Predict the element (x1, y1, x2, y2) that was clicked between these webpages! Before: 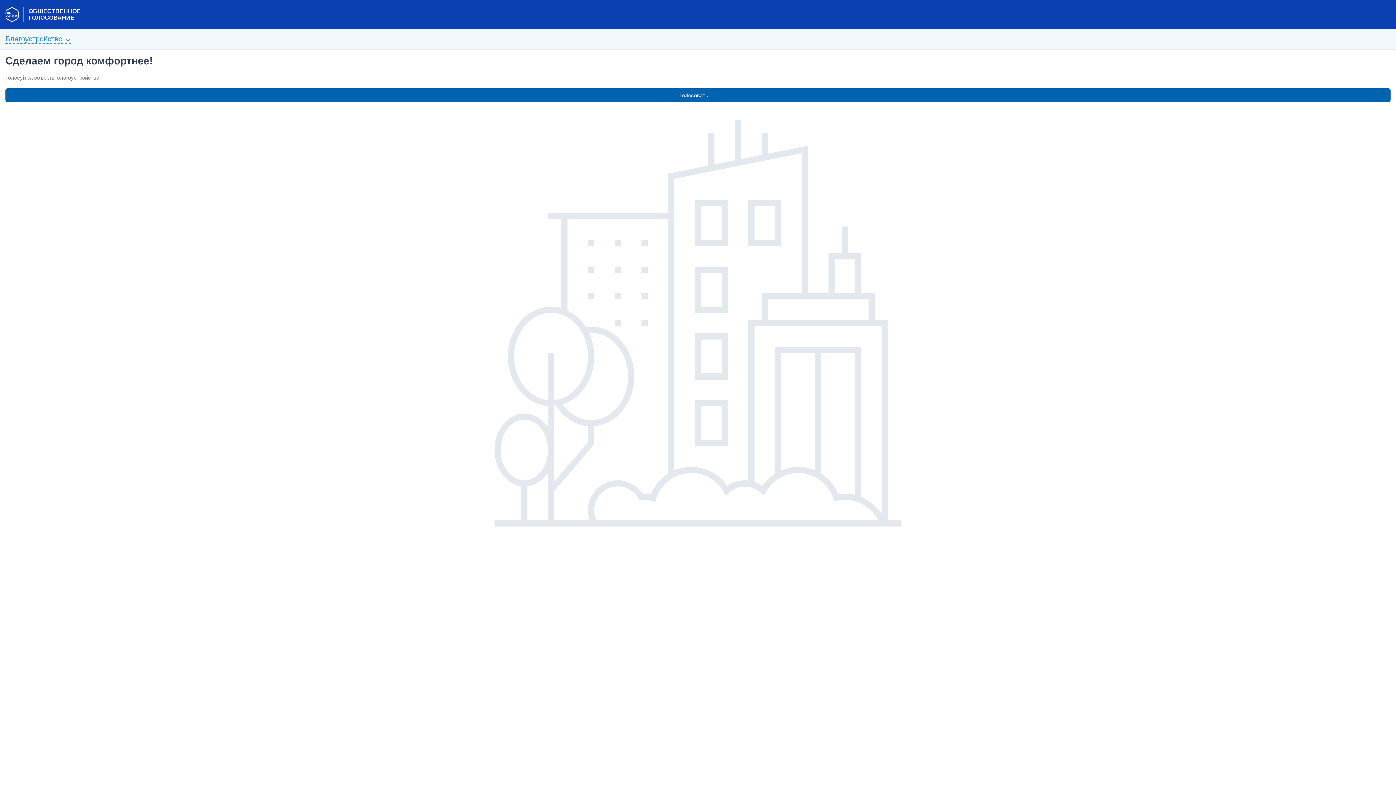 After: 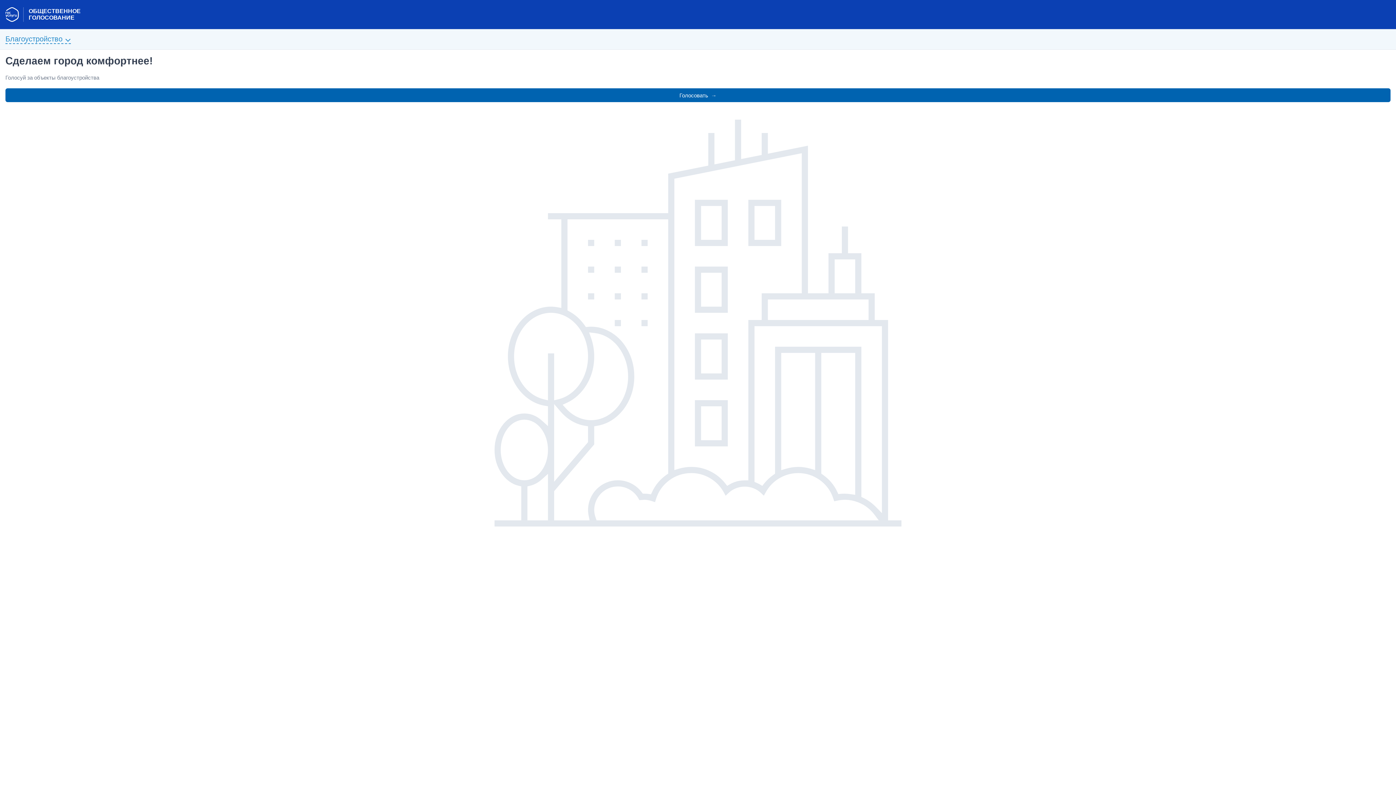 Action: bbox: (5, 7, 18, 21)